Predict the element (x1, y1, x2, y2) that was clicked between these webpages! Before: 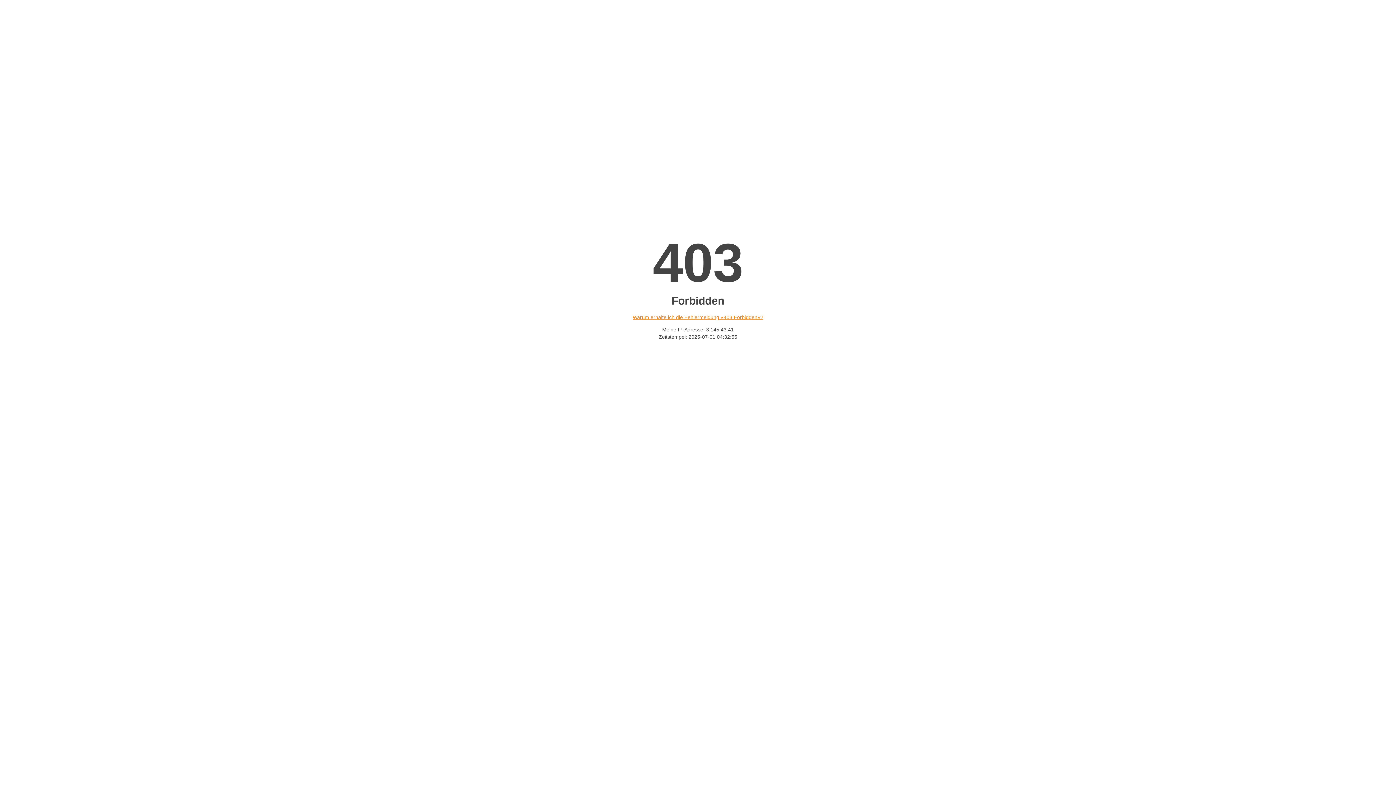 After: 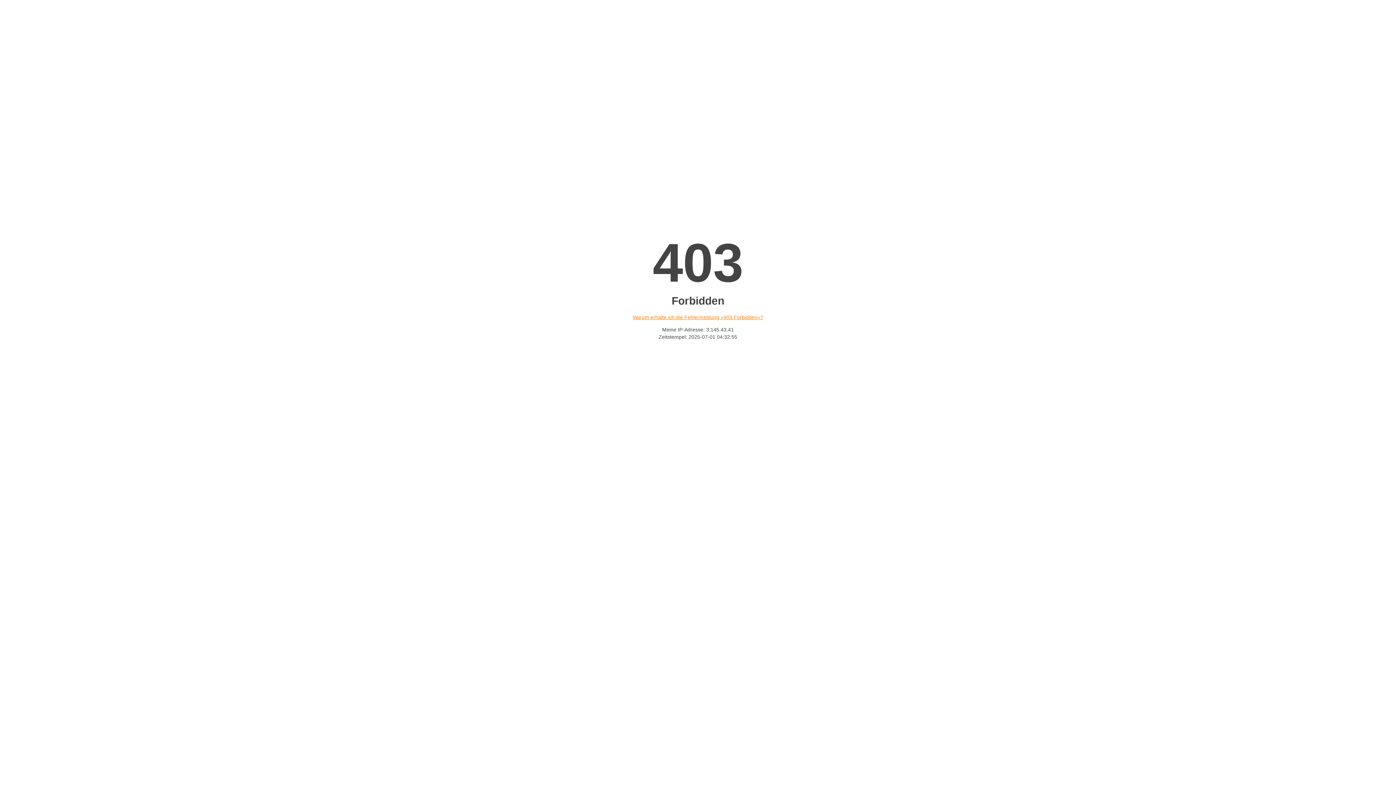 Action: bbox: (632, 314, 763, 320) label: Warum erhalte ich die Fehlermeldung «403 Forbidden»?